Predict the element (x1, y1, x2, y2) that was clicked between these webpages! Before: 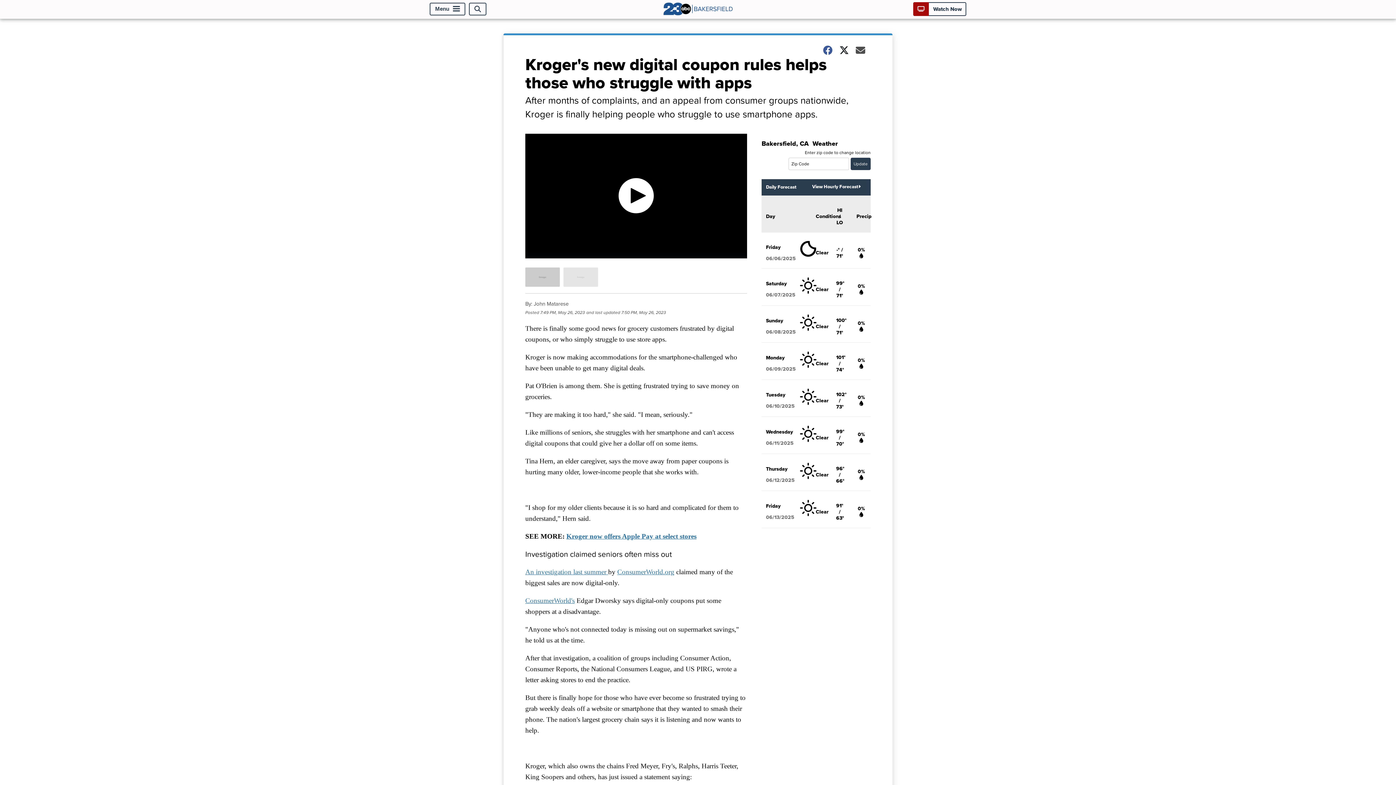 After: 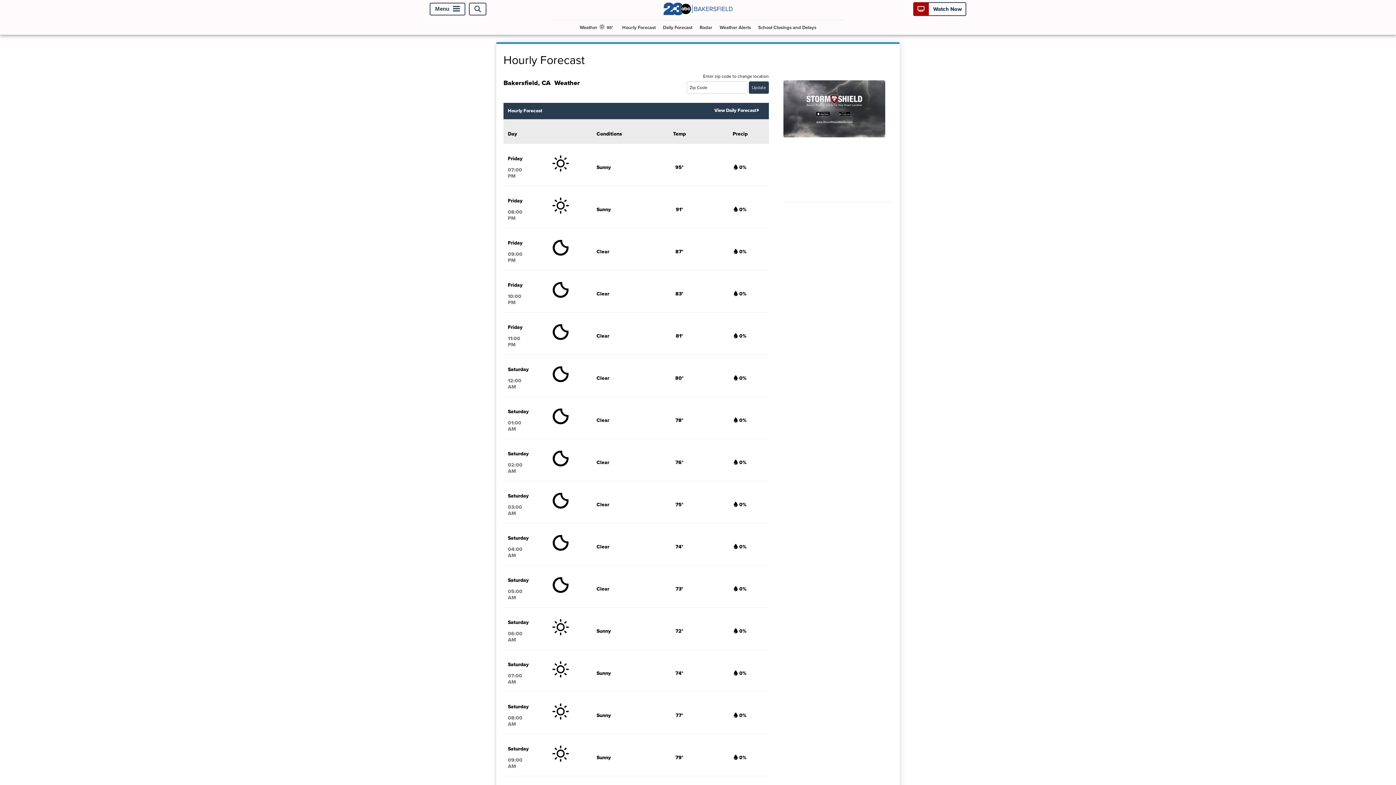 Action: bbox: (812, 183, 866, 189) label: View Hourly Forecast